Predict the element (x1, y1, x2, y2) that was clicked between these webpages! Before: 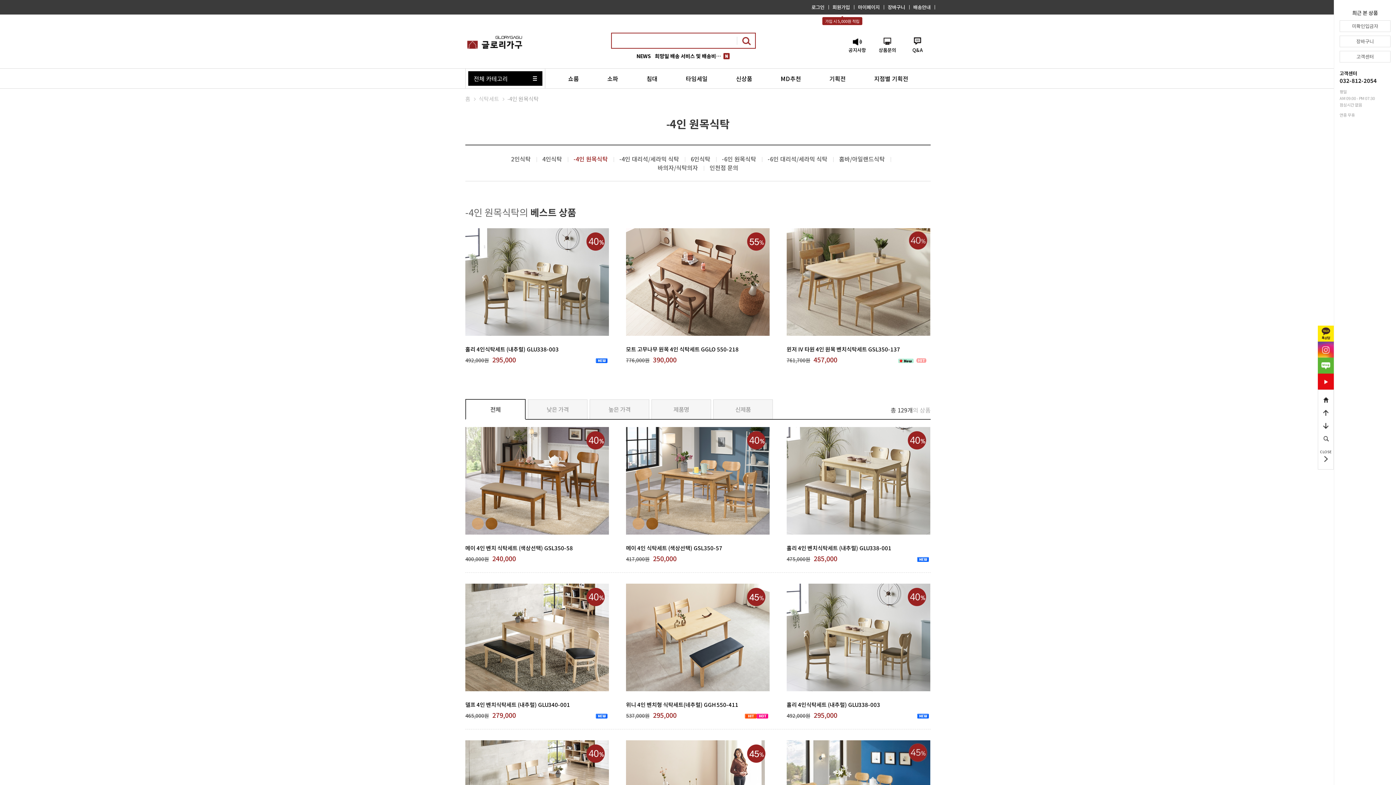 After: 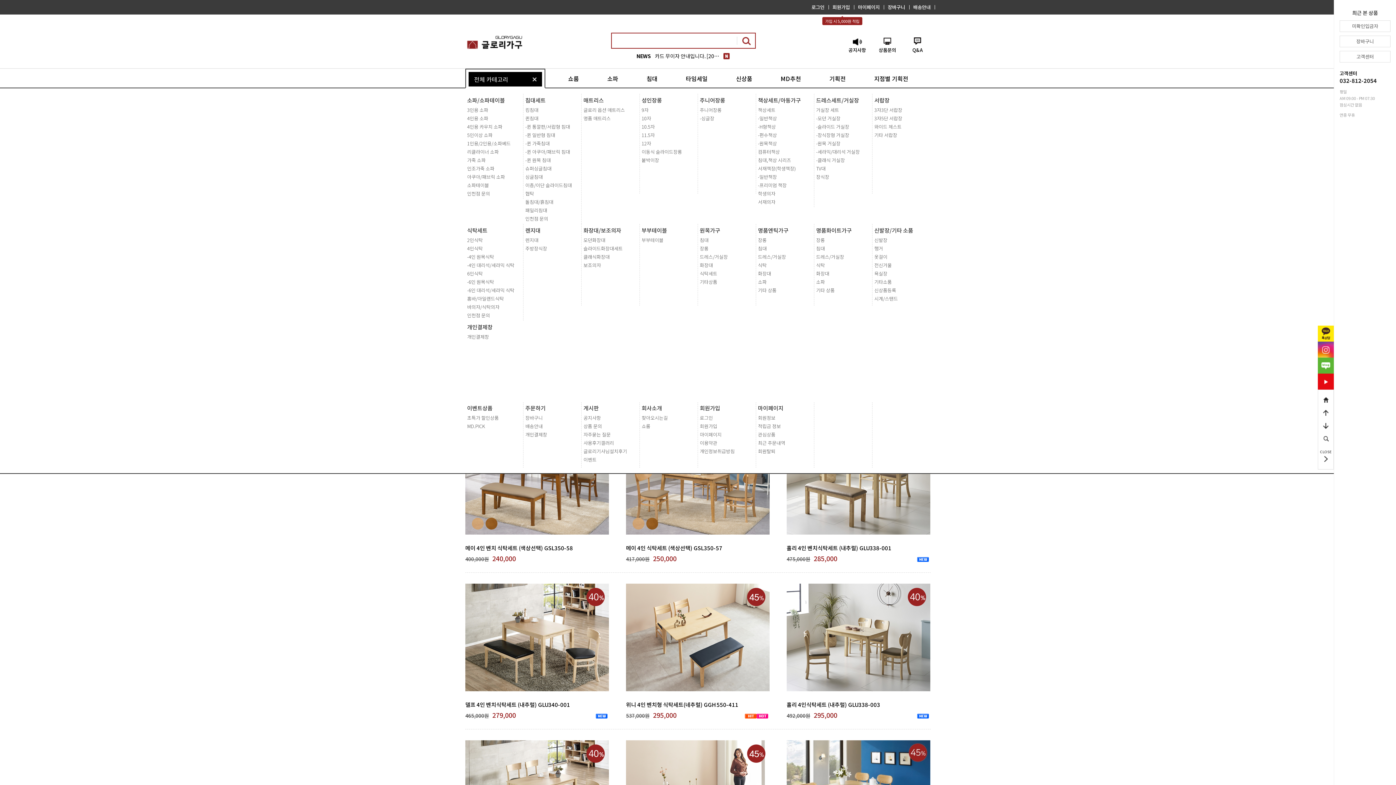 Action: label: 전체 카테고리 bbox: (468, 71, 542, 85)